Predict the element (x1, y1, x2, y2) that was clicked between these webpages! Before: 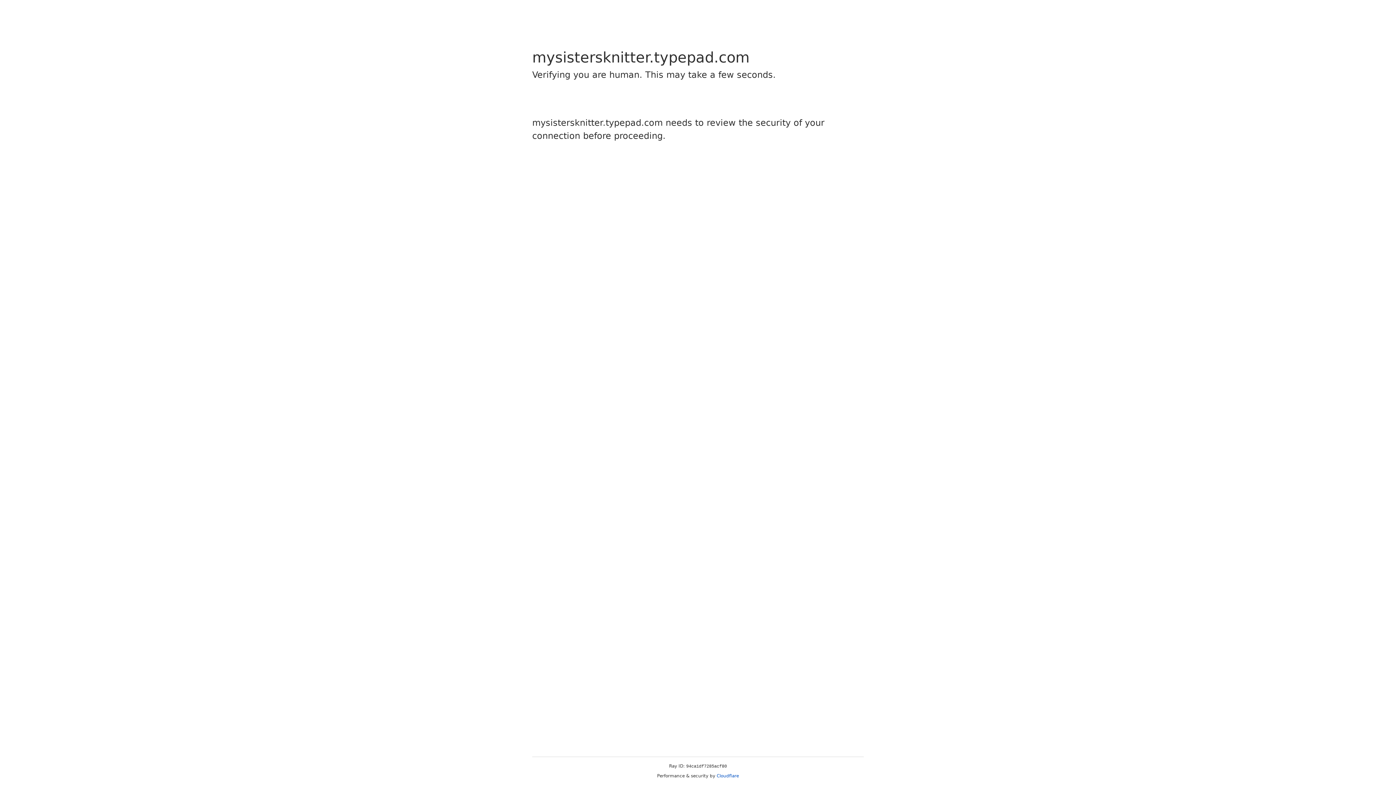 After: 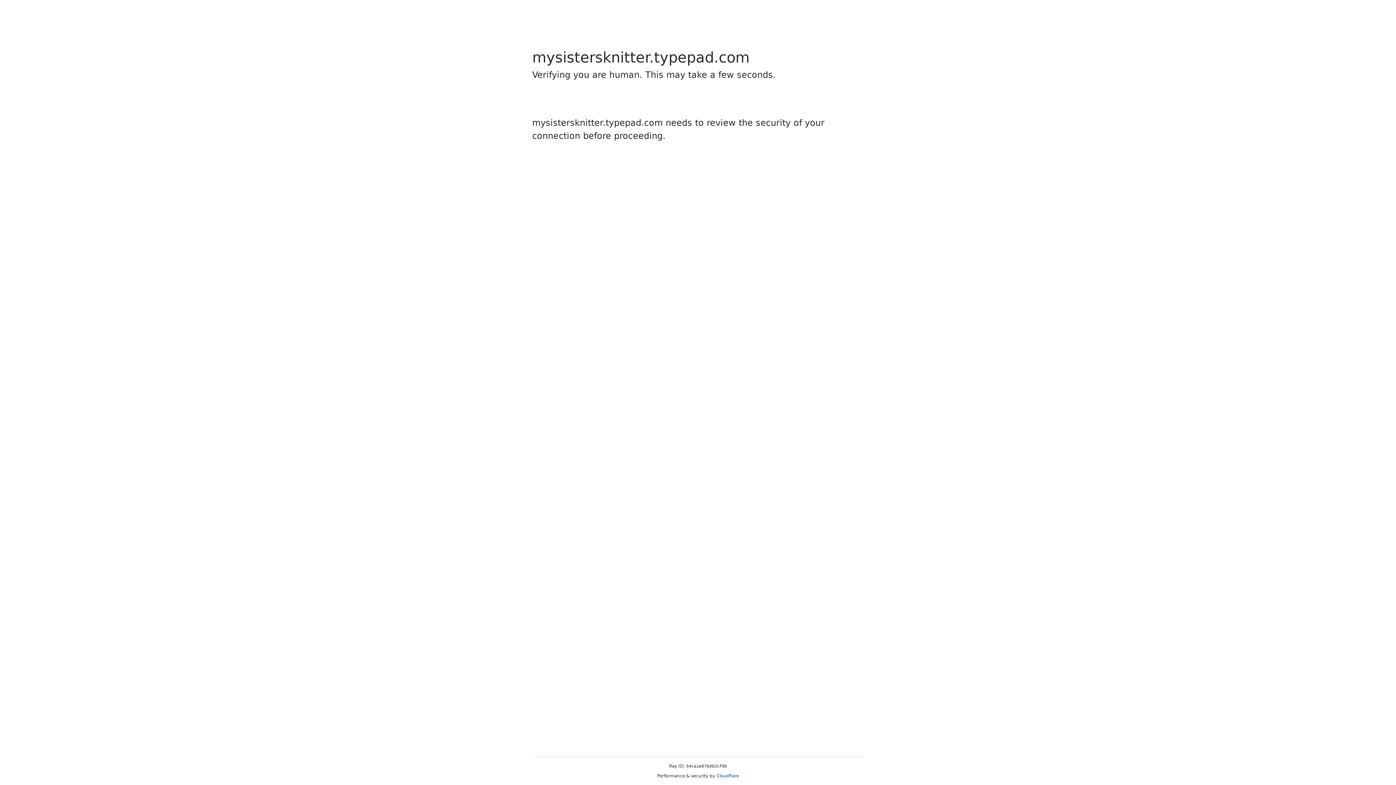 Action: label: Cloudflare bbox: (716, 773, 739, 778)